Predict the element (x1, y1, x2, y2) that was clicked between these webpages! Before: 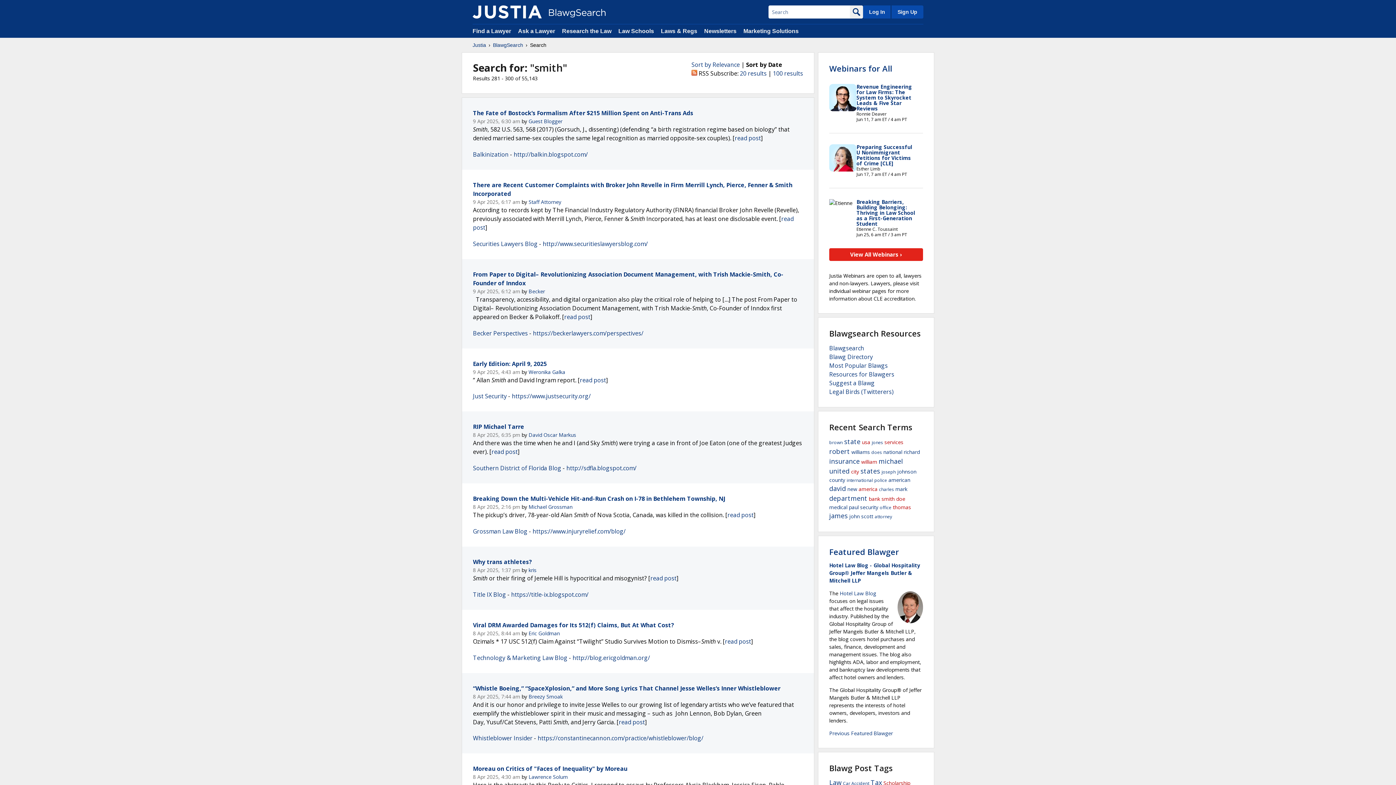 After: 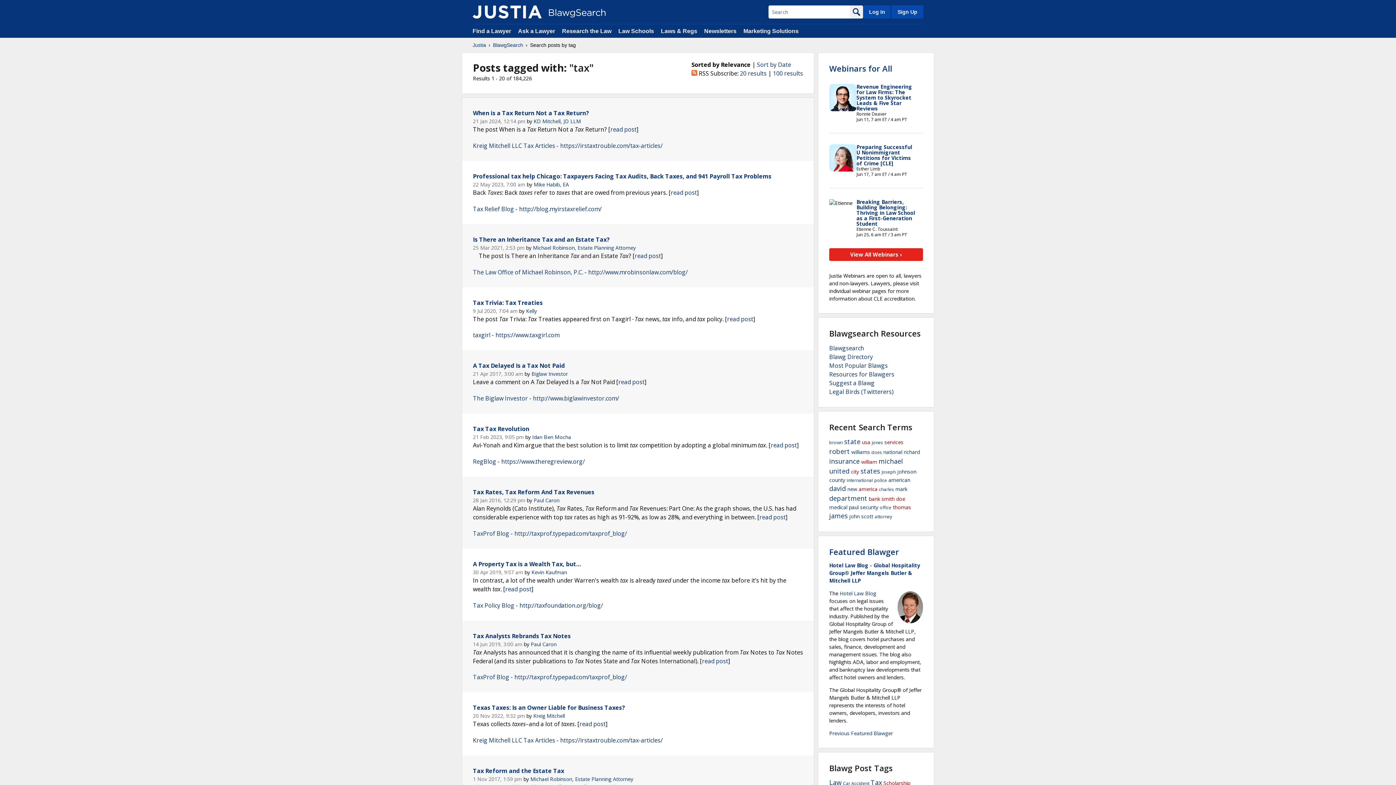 Action: label: Tax bbox: (870, 778, 882, 787)